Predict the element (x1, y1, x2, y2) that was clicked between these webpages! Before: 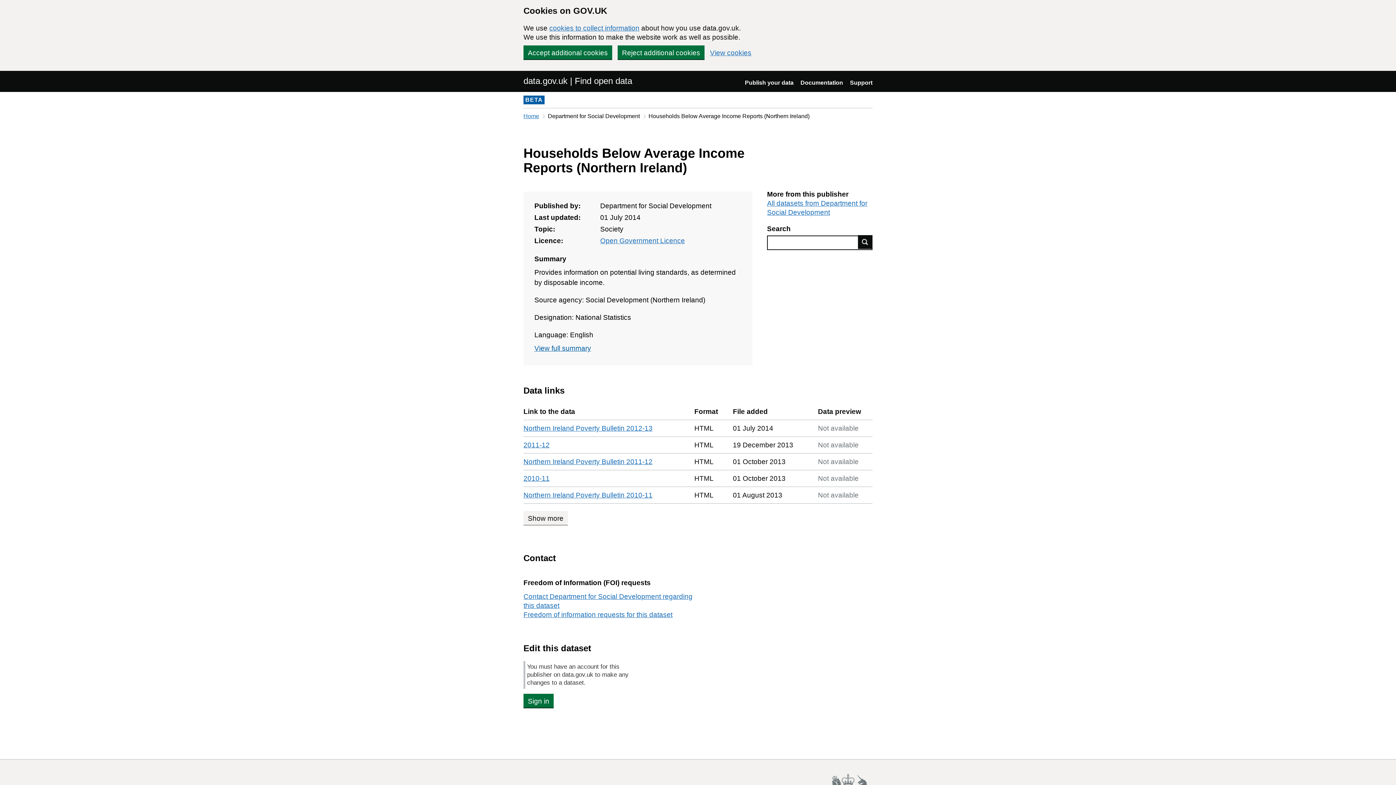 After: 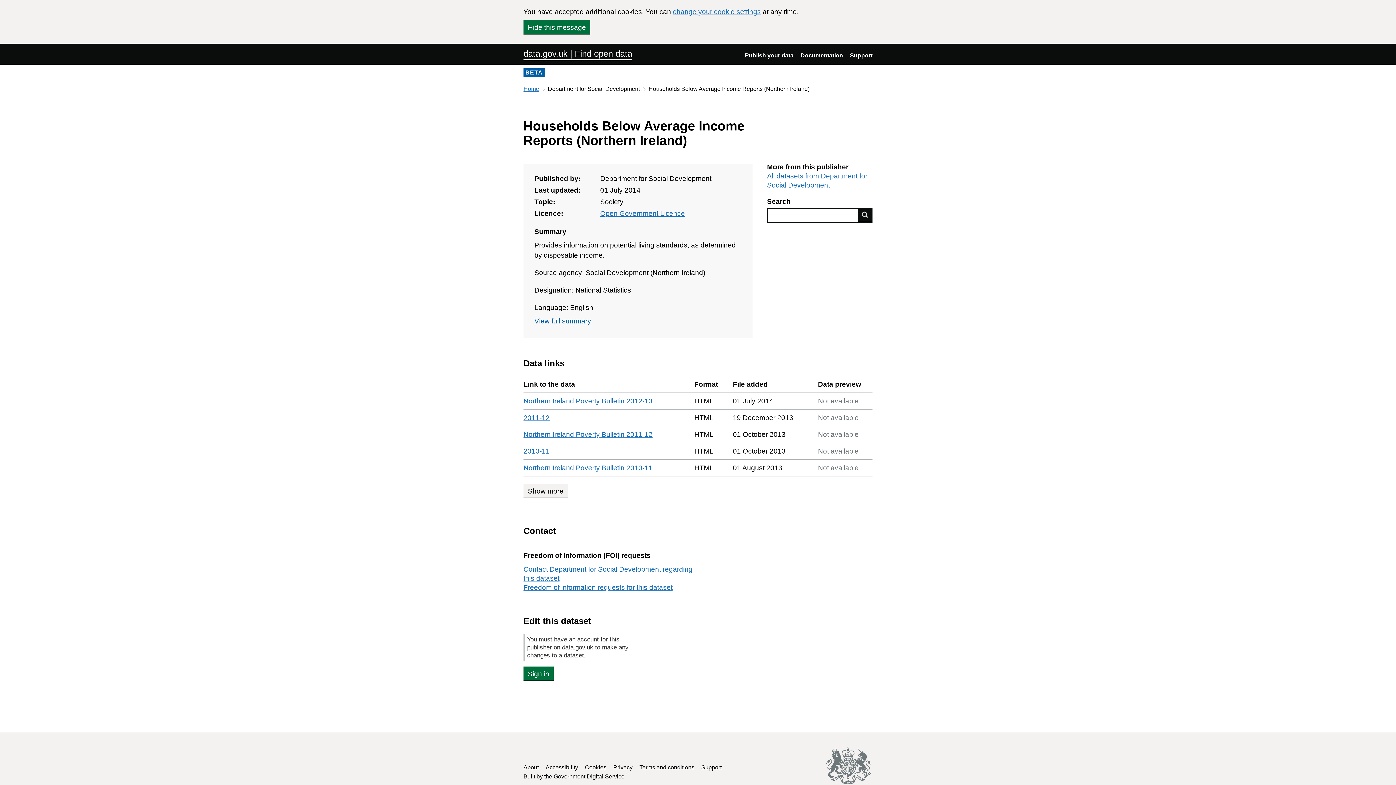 Action: label: Accept additional cookies bbox: (523, 45, 612, 59)